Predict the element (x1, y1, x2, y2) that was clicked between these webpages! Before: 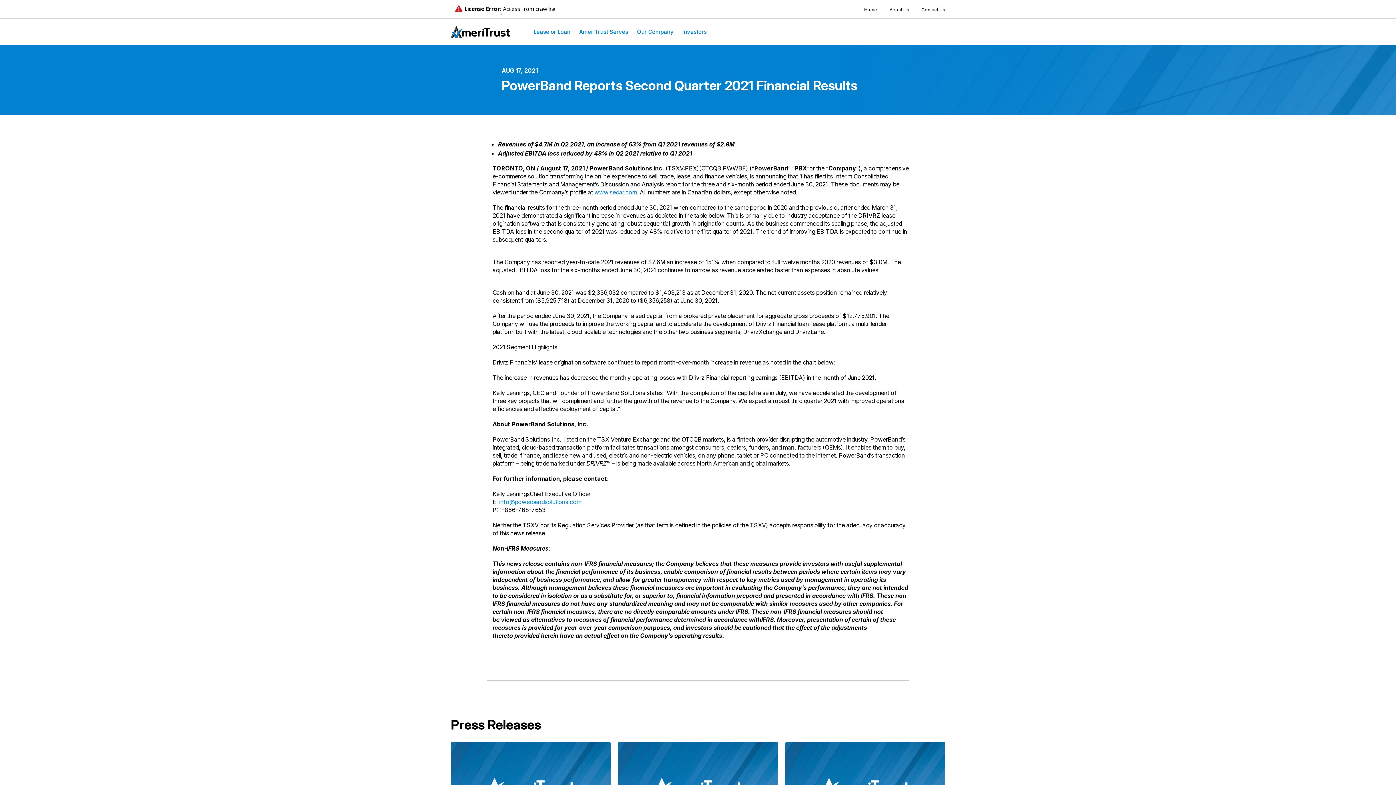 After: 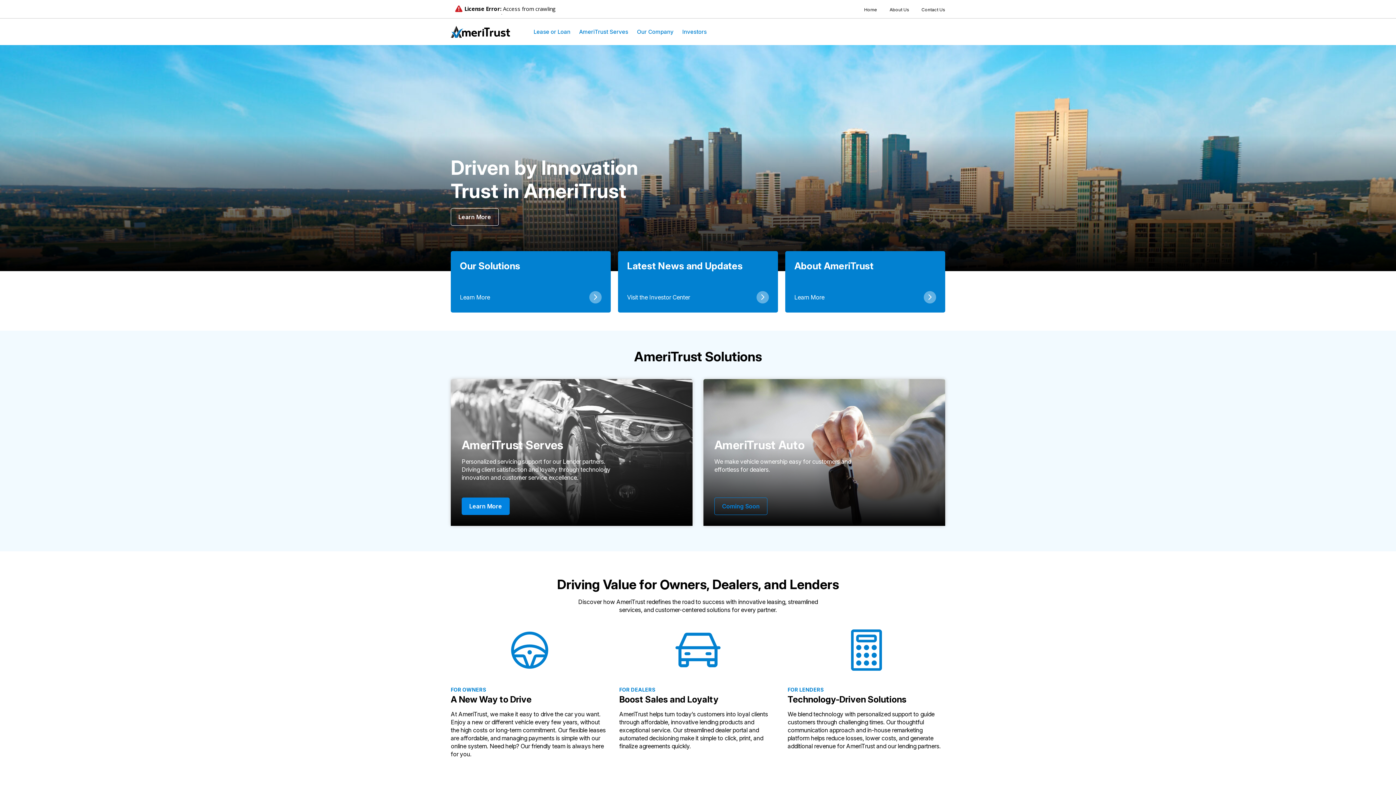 Action: bbox: (450, 25, 510, 37)